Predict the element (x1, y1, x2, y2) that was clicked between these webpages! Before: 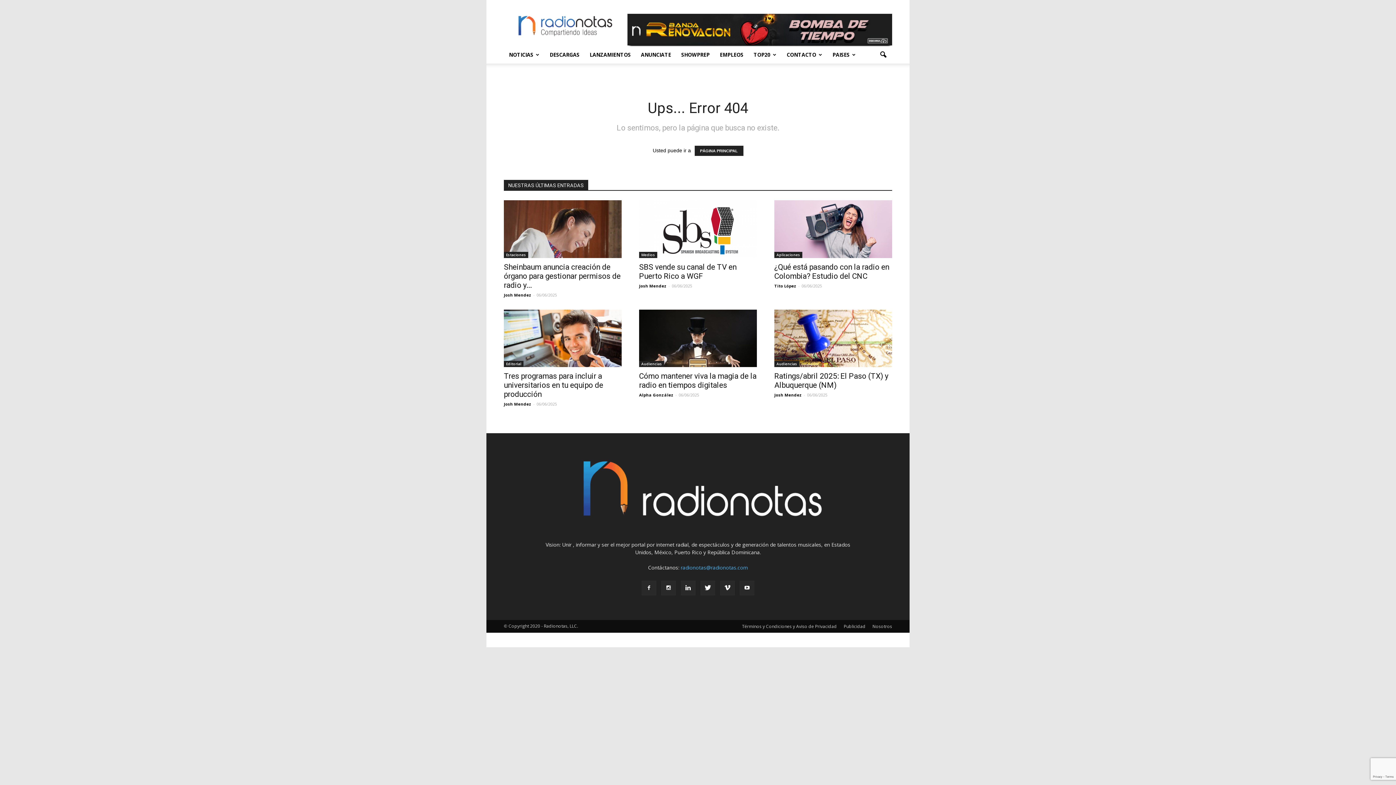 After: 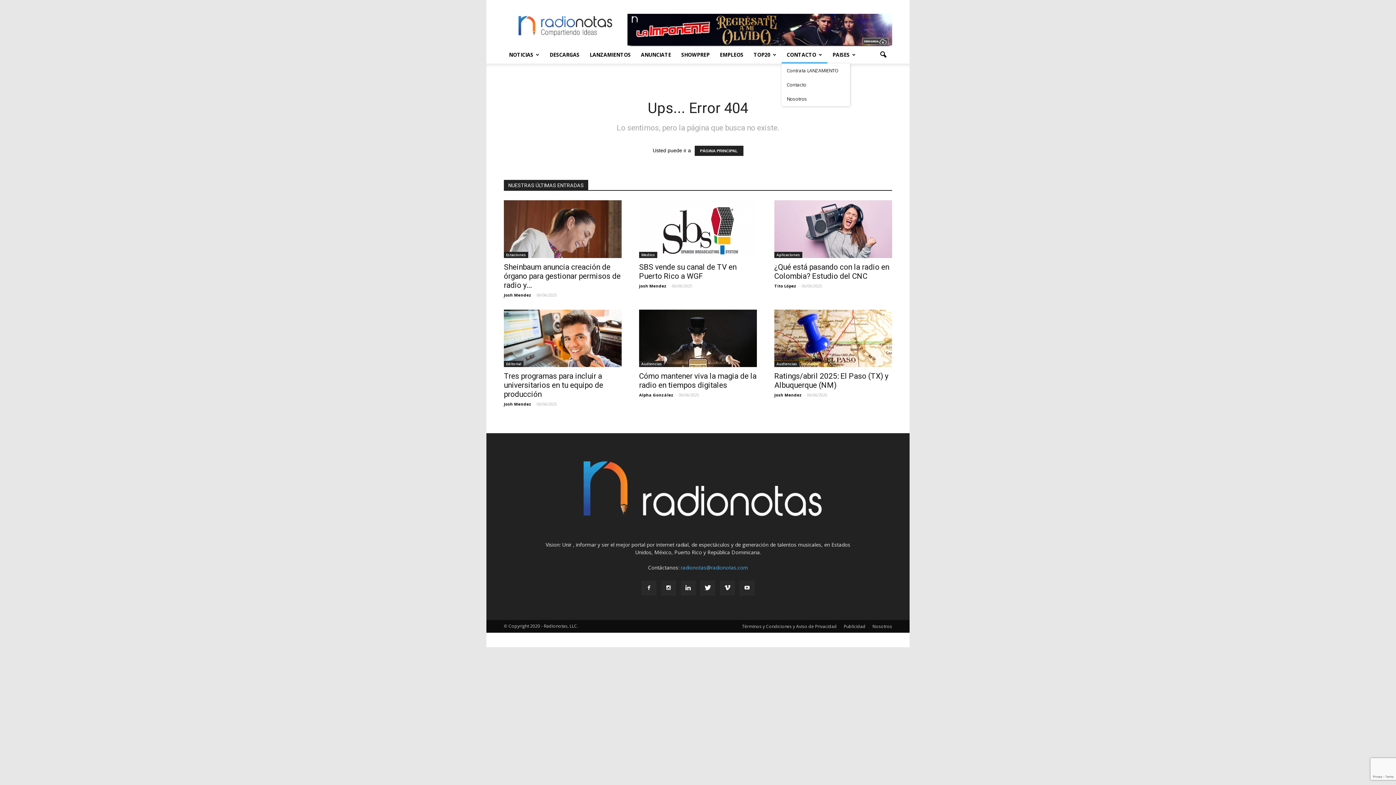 Action: label: CONTACTO bbox: (781, 46, 827, 63)